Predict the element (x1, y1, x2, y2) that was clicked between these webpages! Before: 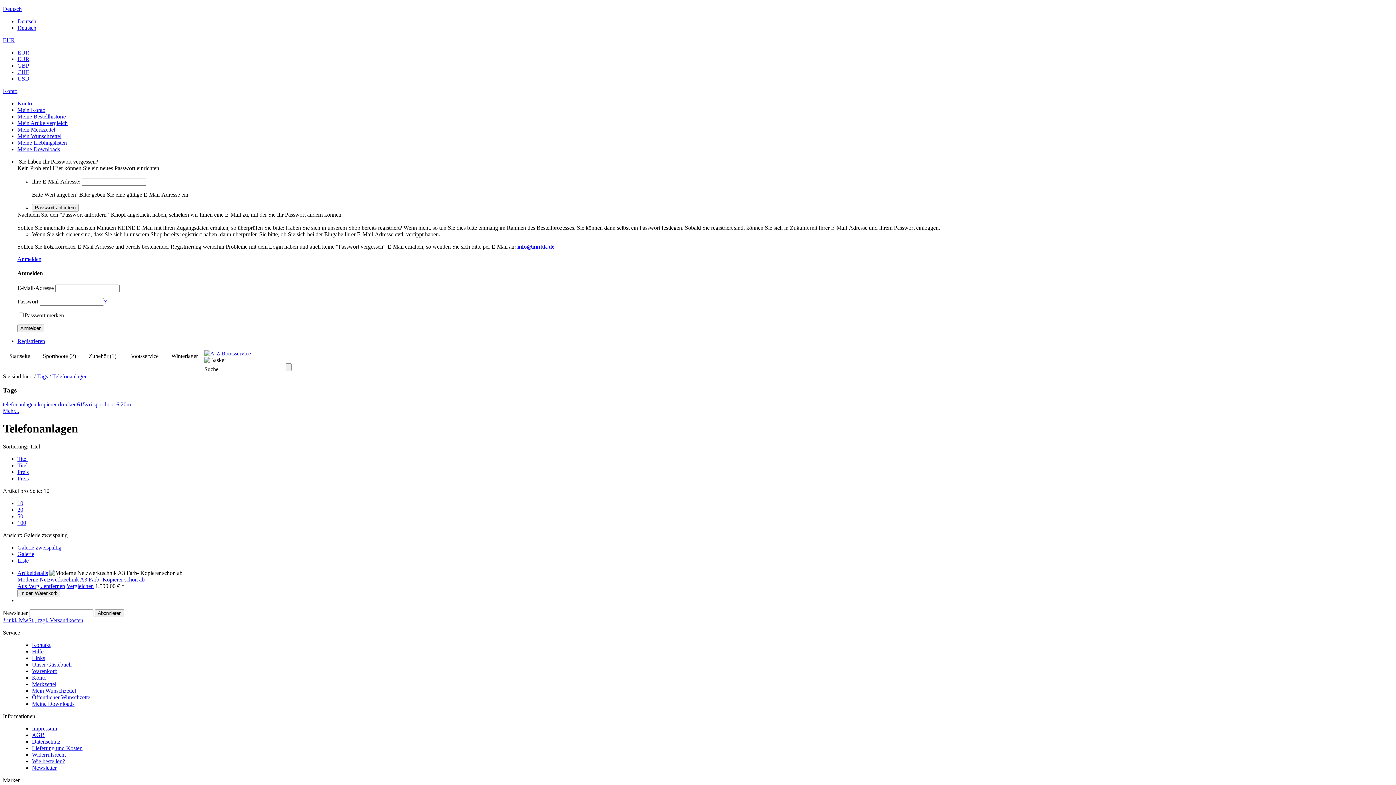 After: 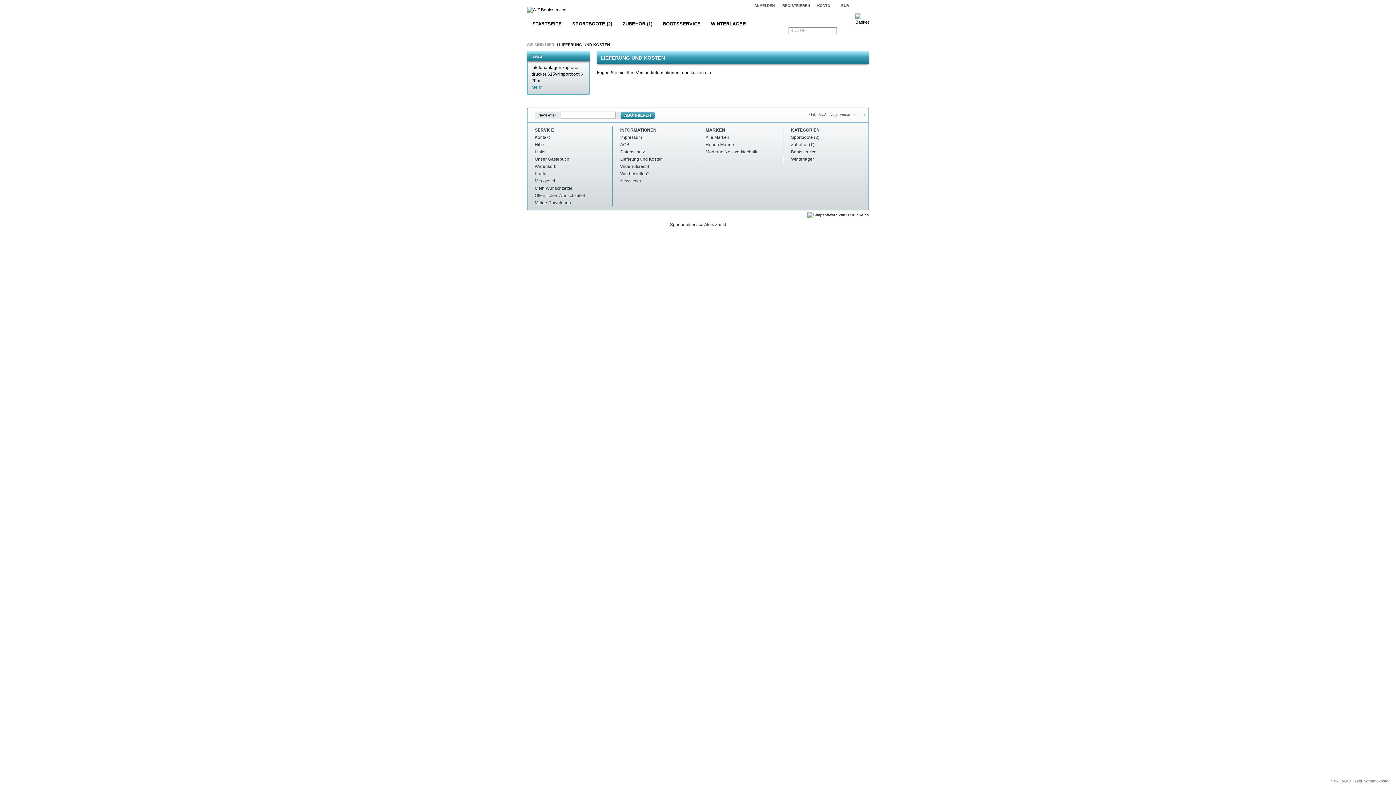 Action: bbox: (2, 617, 83, 623) label: * inkl. MwSt., zzgl. Versandkosten